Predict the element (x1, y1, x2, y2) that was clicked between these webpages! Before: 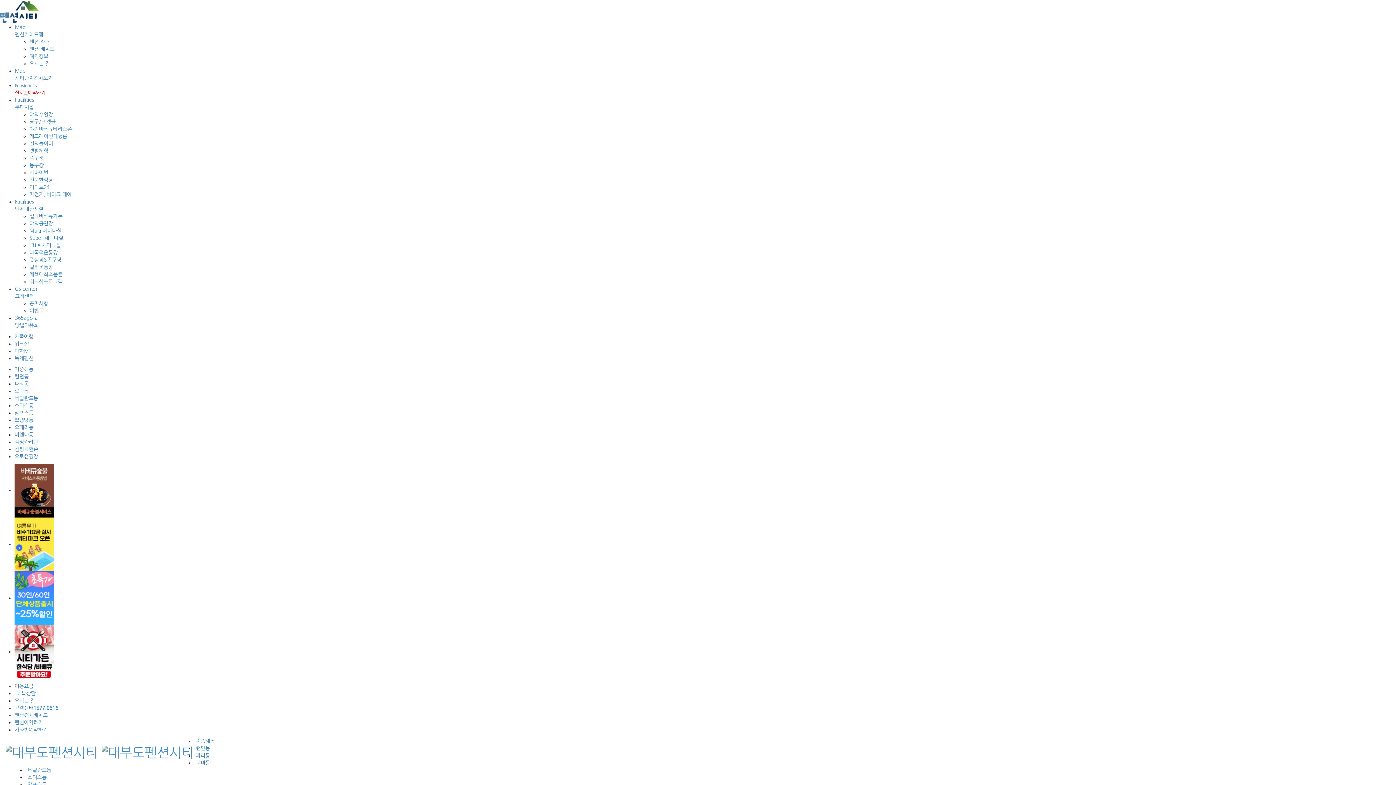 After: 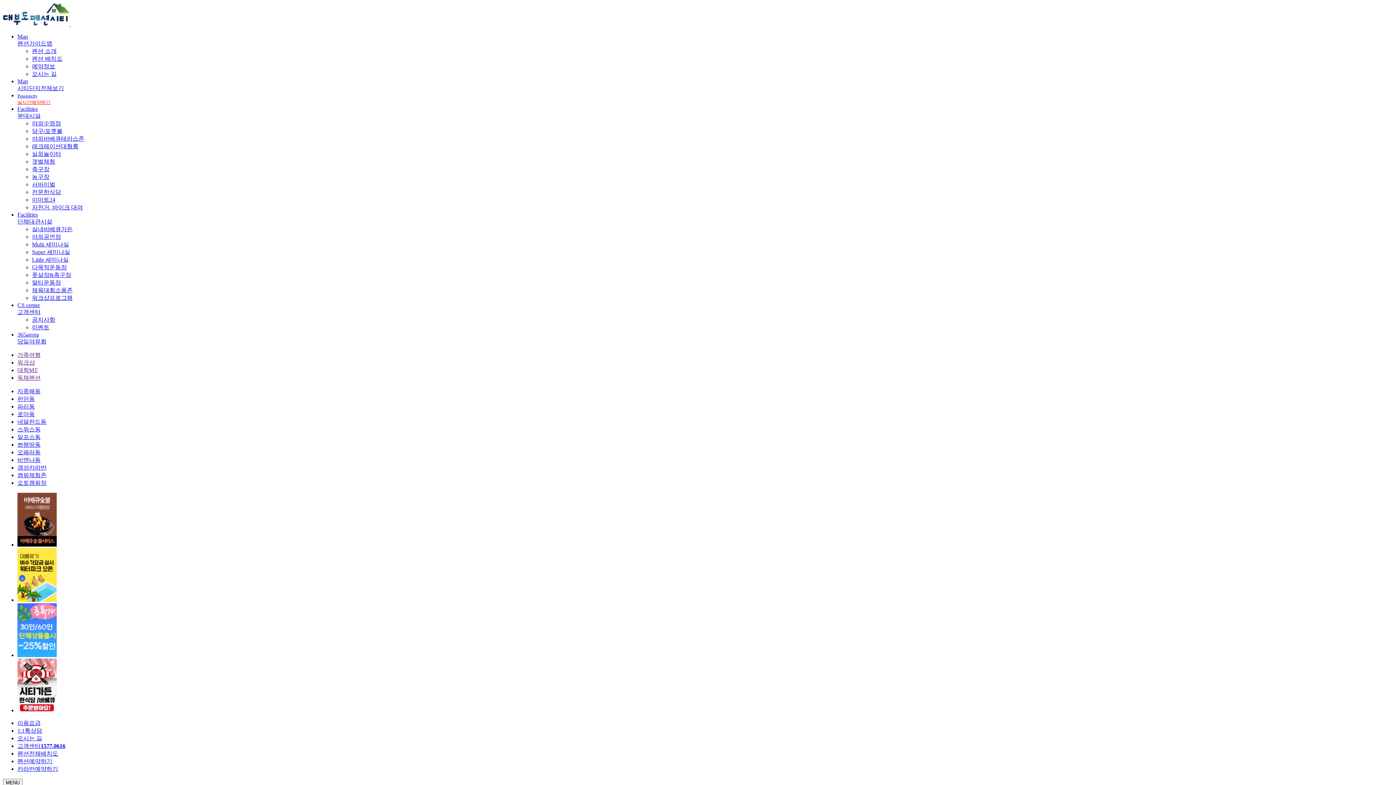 Action: label: 로마동 bbox: (194, 757, 212, 769)